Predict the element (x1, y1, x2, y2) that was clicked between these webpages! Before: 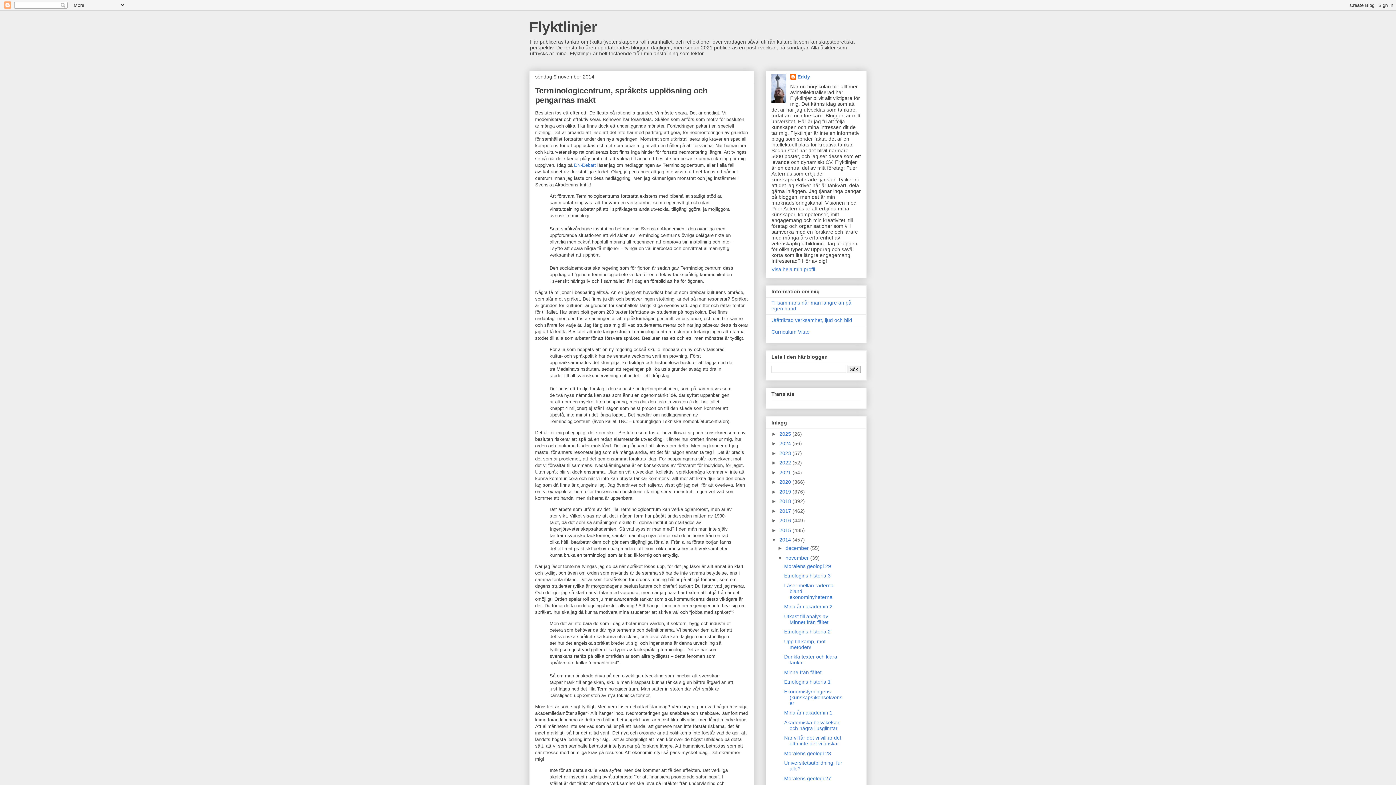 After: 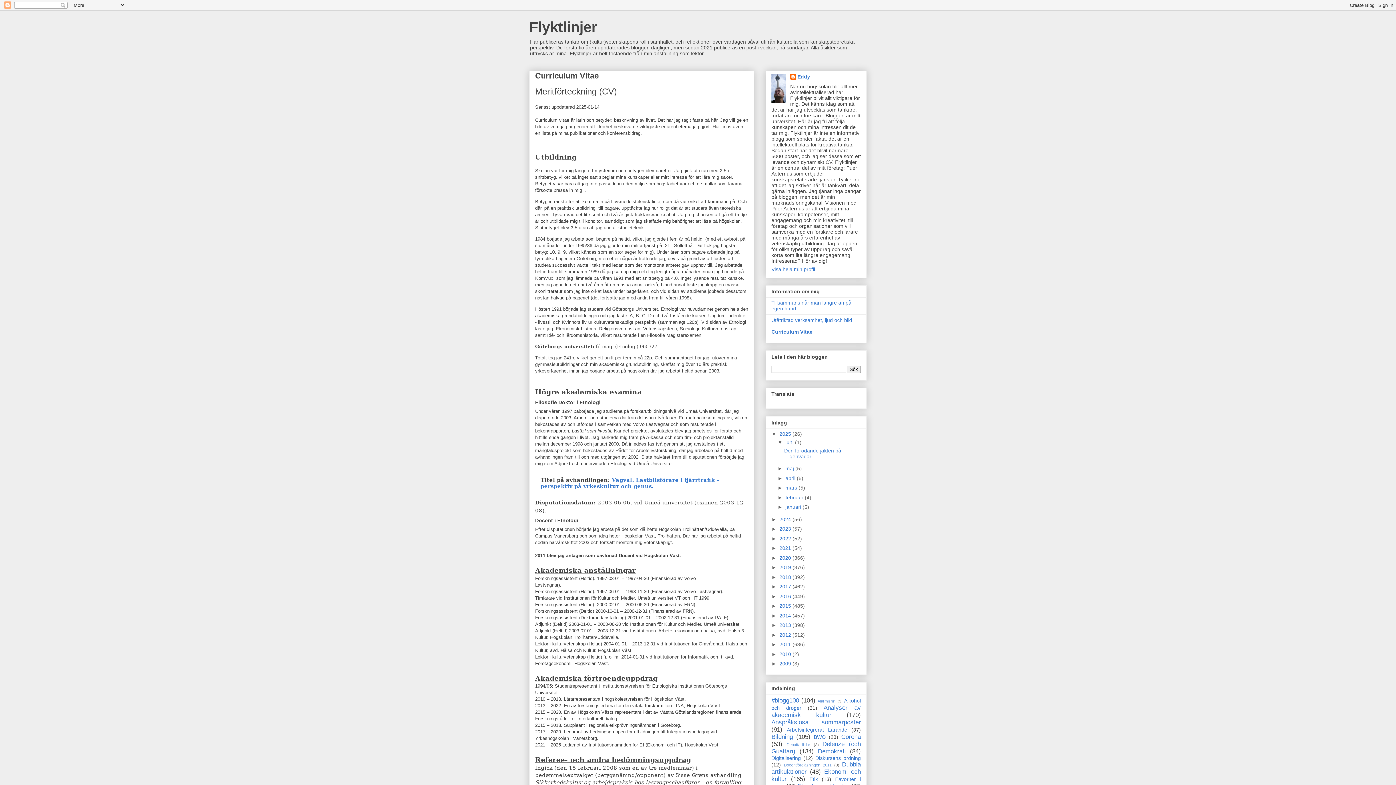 Action: label: Curriculum Vitae bbox: (771, 329, 809, 335)